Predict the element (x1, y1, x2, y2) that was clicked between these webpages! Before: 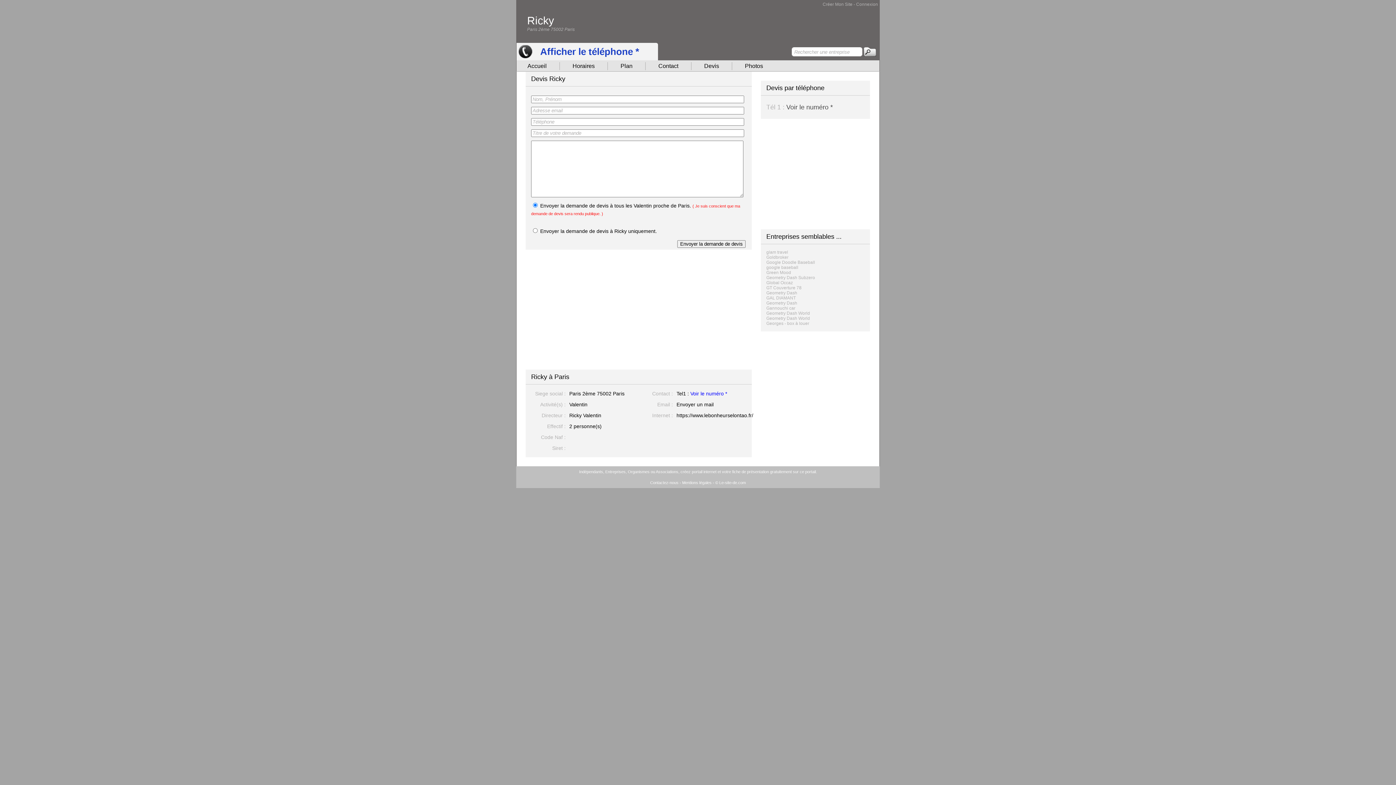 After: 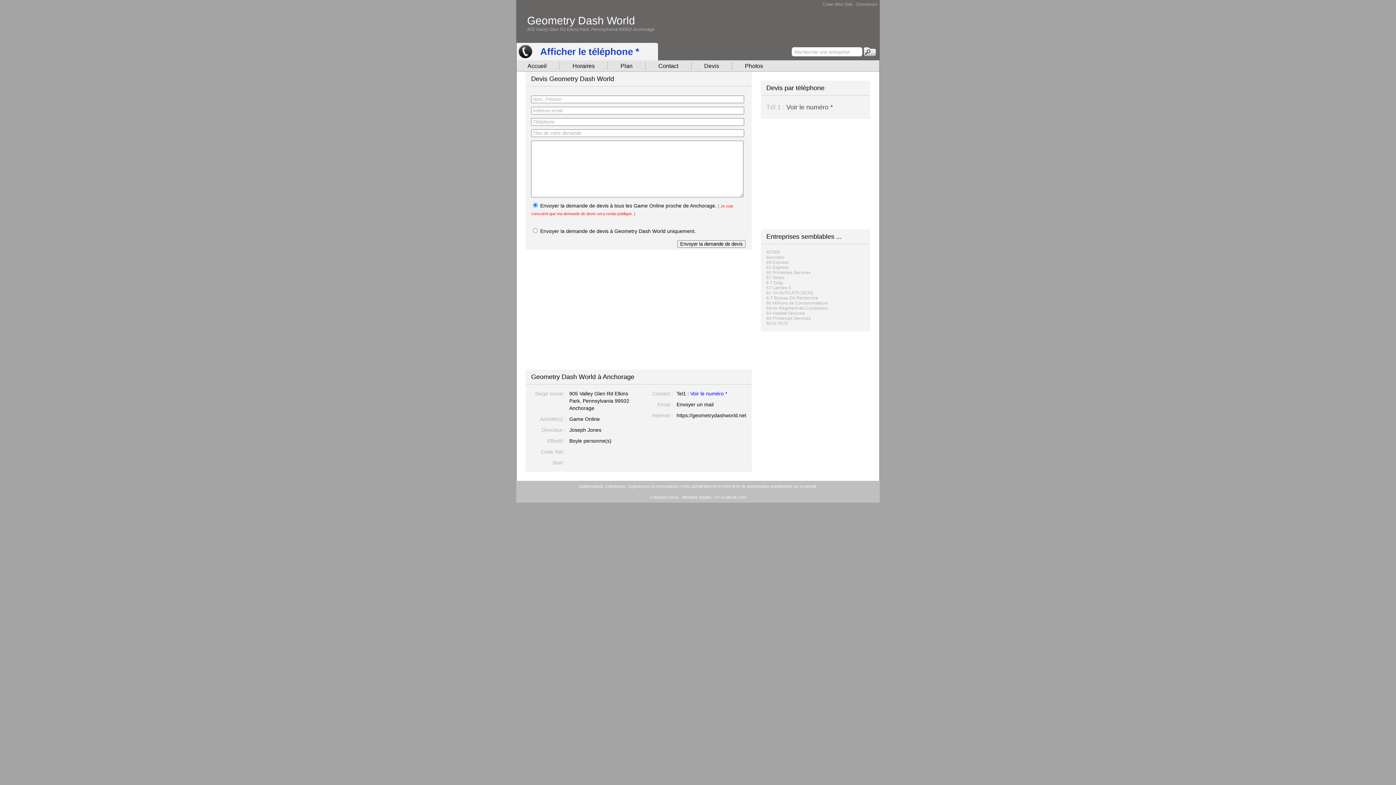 Action: bbox: (766, 310, 810, 316) label: Geometry Dash World